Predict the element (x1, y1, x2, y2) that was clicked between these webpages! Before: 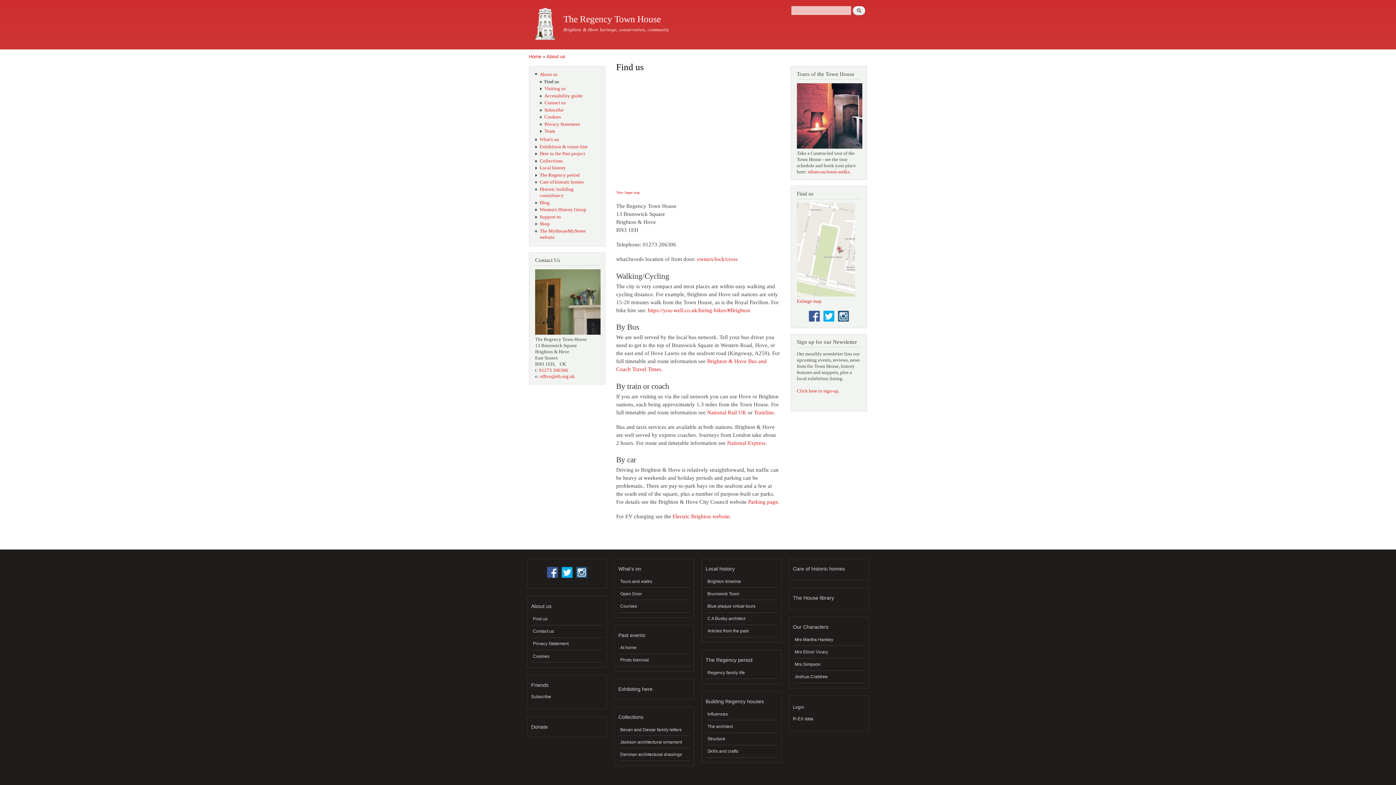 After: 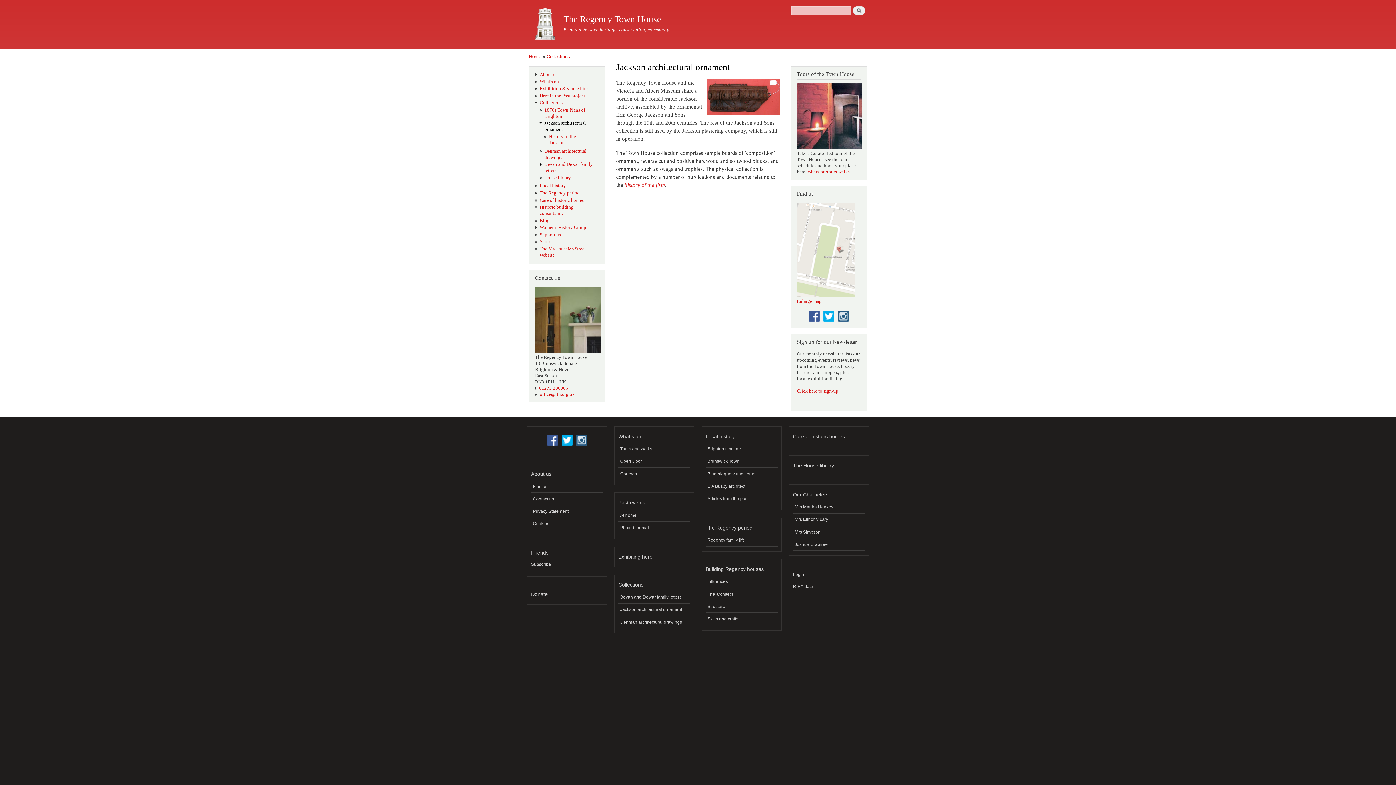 Action: bbox: (618, 736, 690, 748) label: Jackson architectural ornament